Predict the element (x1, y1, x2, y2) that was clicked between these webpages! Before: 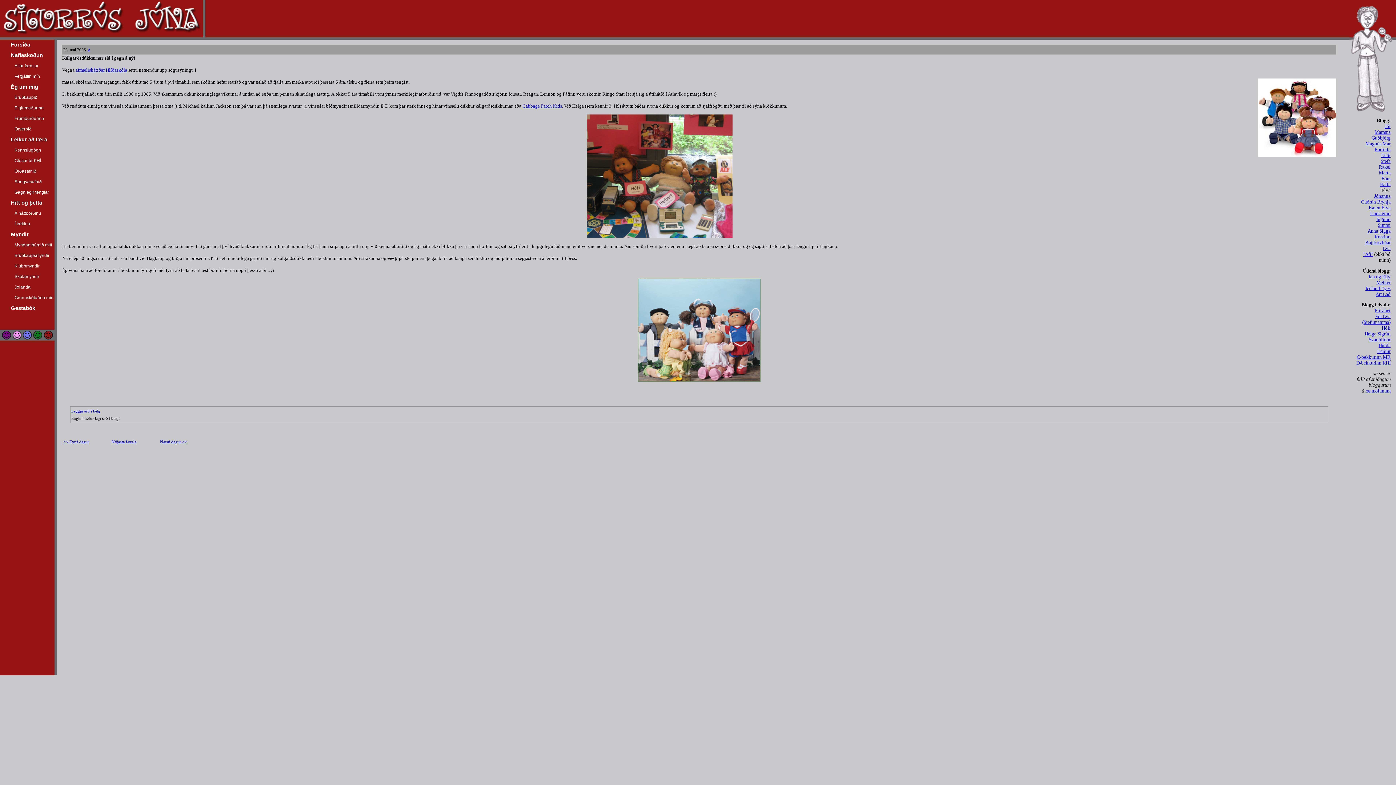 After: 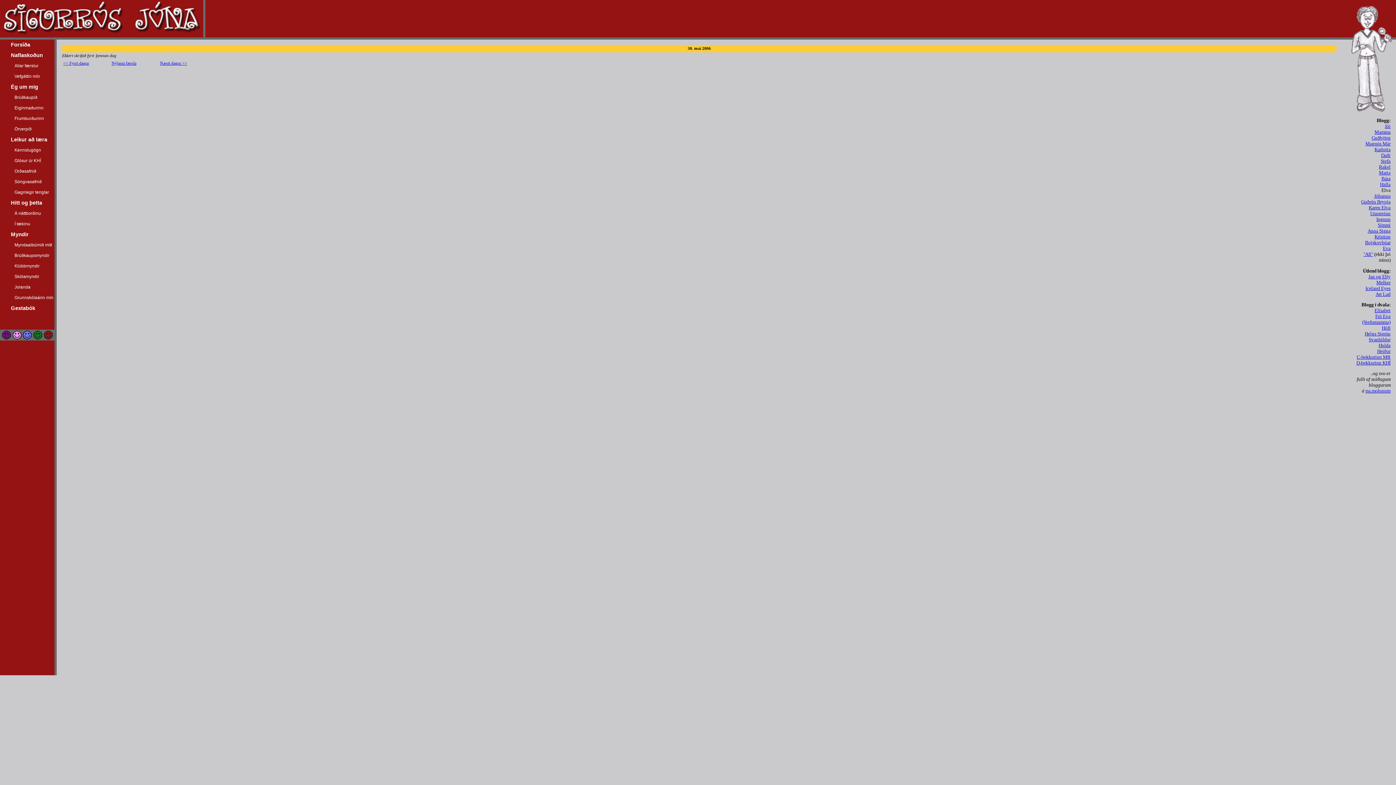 Action: bbox: (160, 439, 187, 444) label: Næsti dagur >>